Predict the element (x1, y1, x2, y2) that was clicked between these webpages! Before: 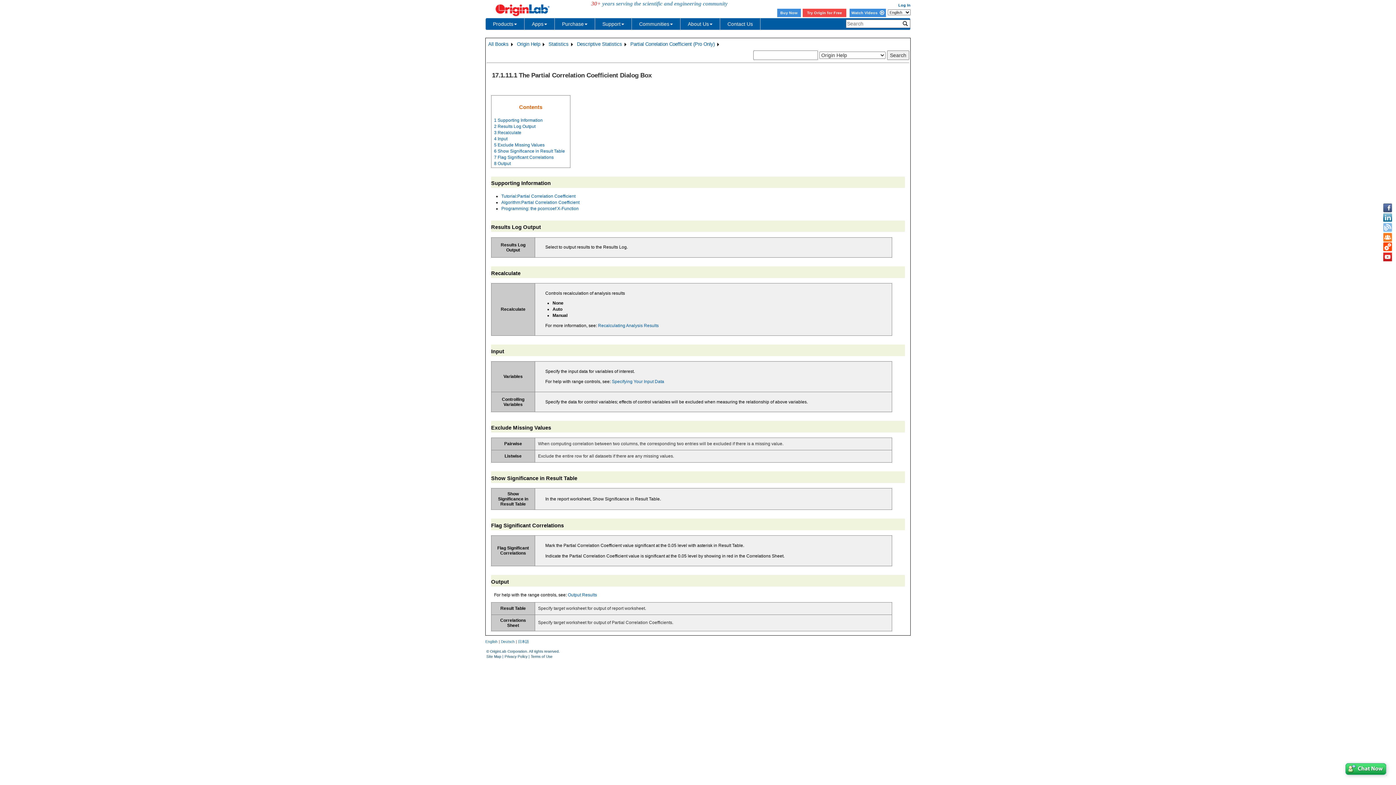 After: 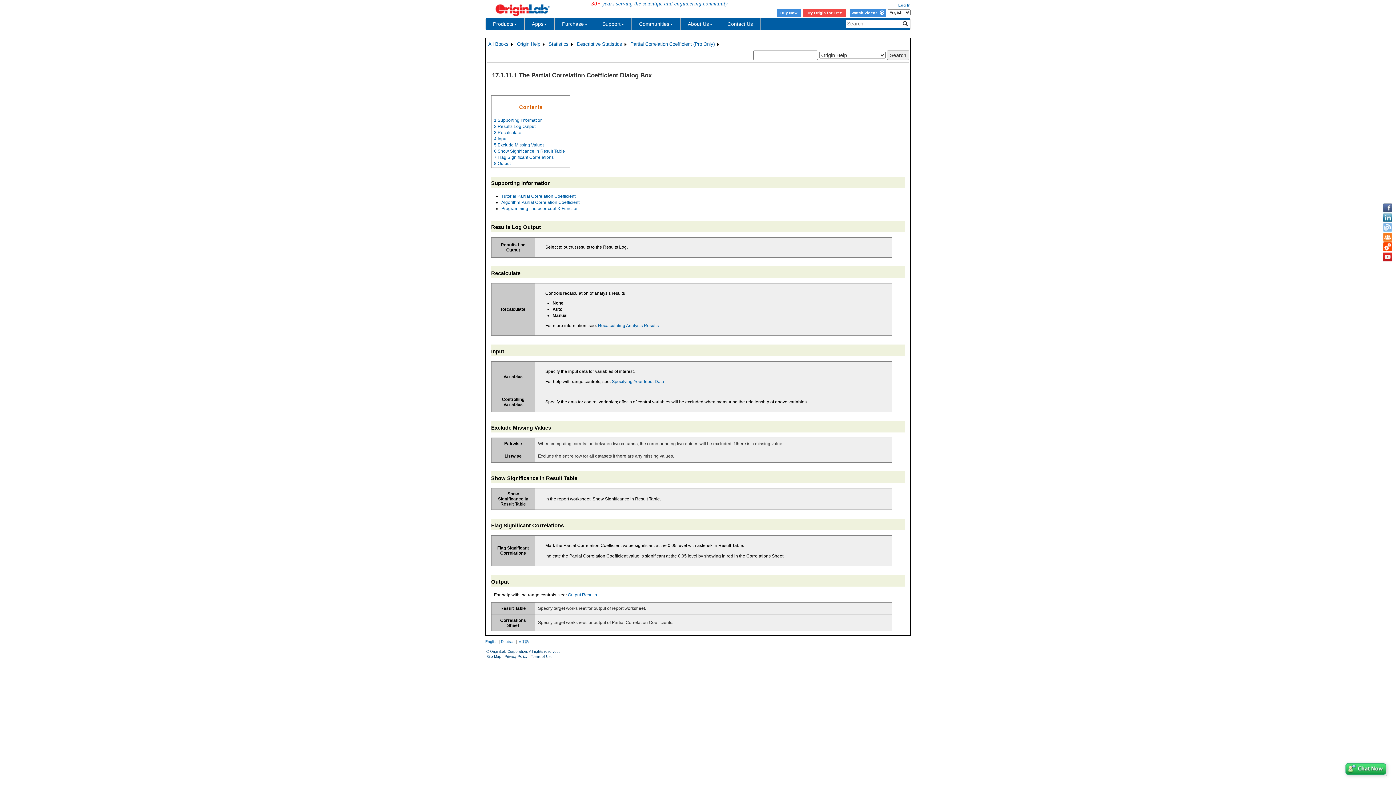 Action: bbox: (900, 19, 910, 27)